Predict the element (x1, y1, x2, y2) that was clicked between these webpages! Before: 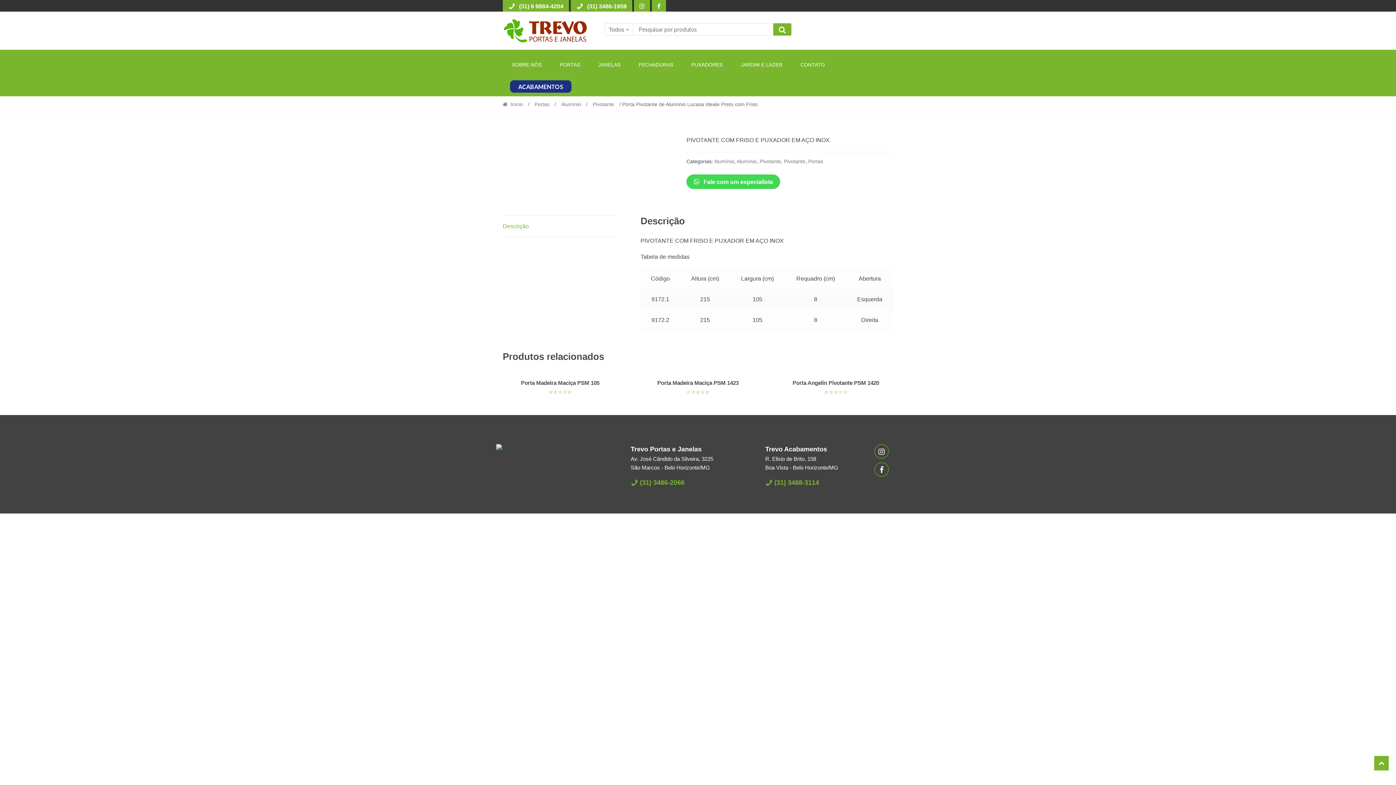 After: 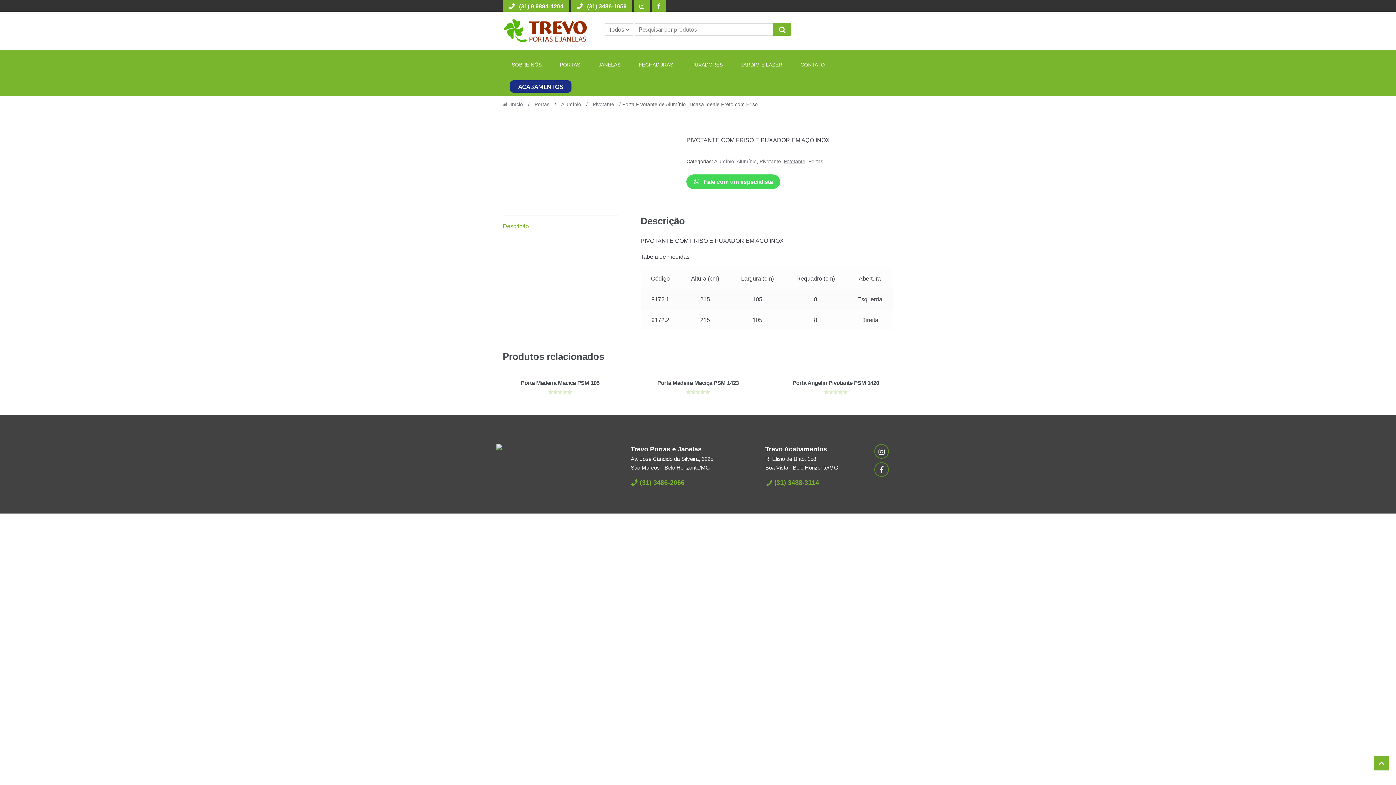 Action: bbox: (784, 158, 805, 164) label: Pivotante